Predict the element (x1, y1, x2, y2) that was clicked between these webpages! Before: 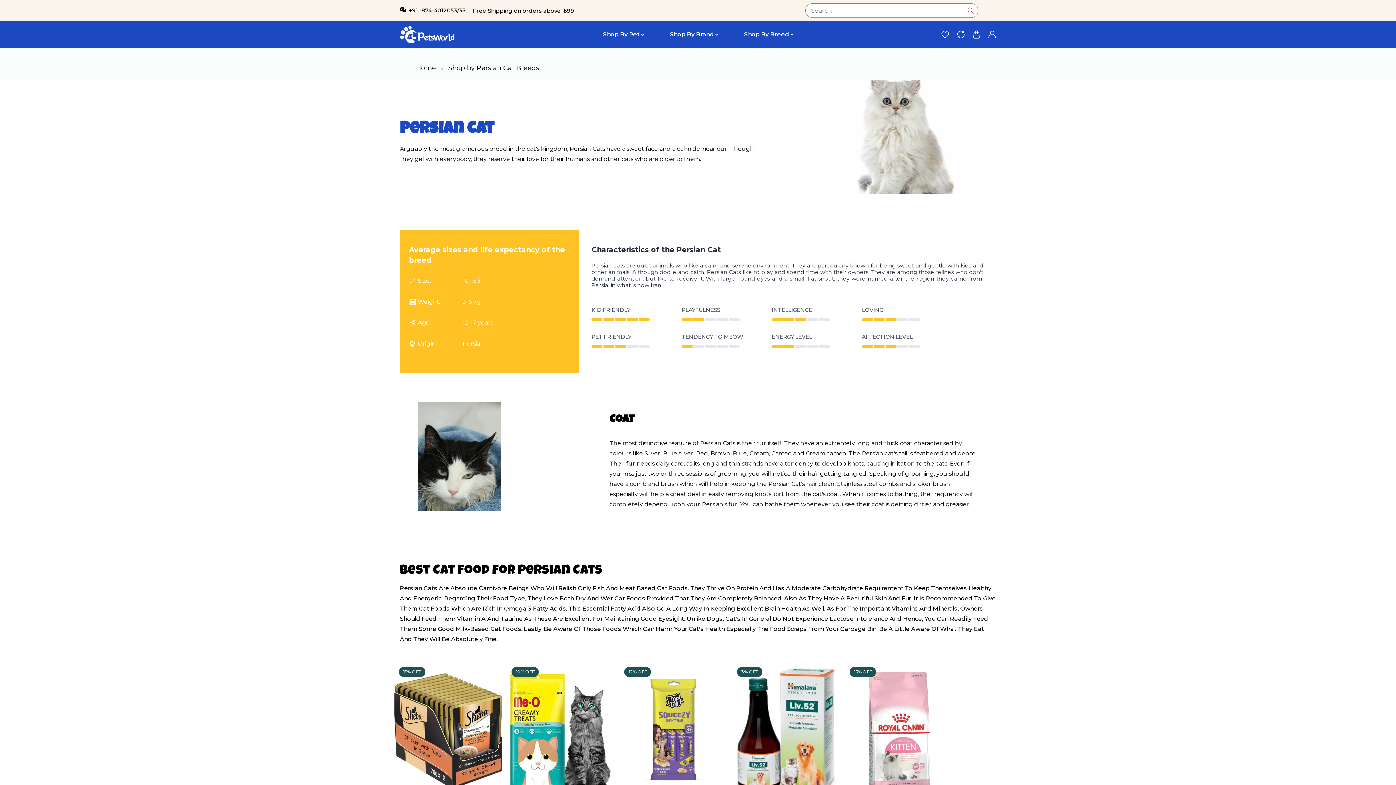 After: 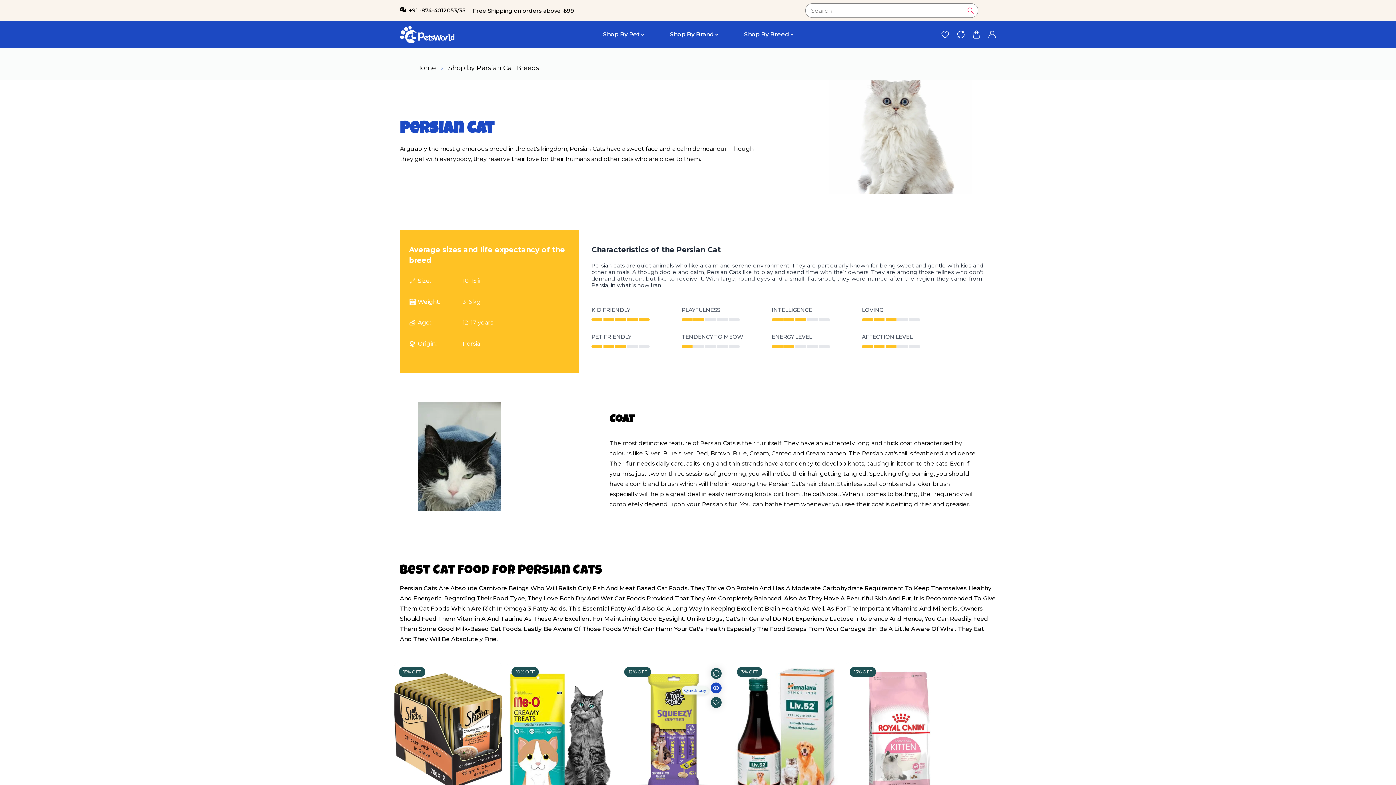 Action: bbox: (714, 682, 725, 693)